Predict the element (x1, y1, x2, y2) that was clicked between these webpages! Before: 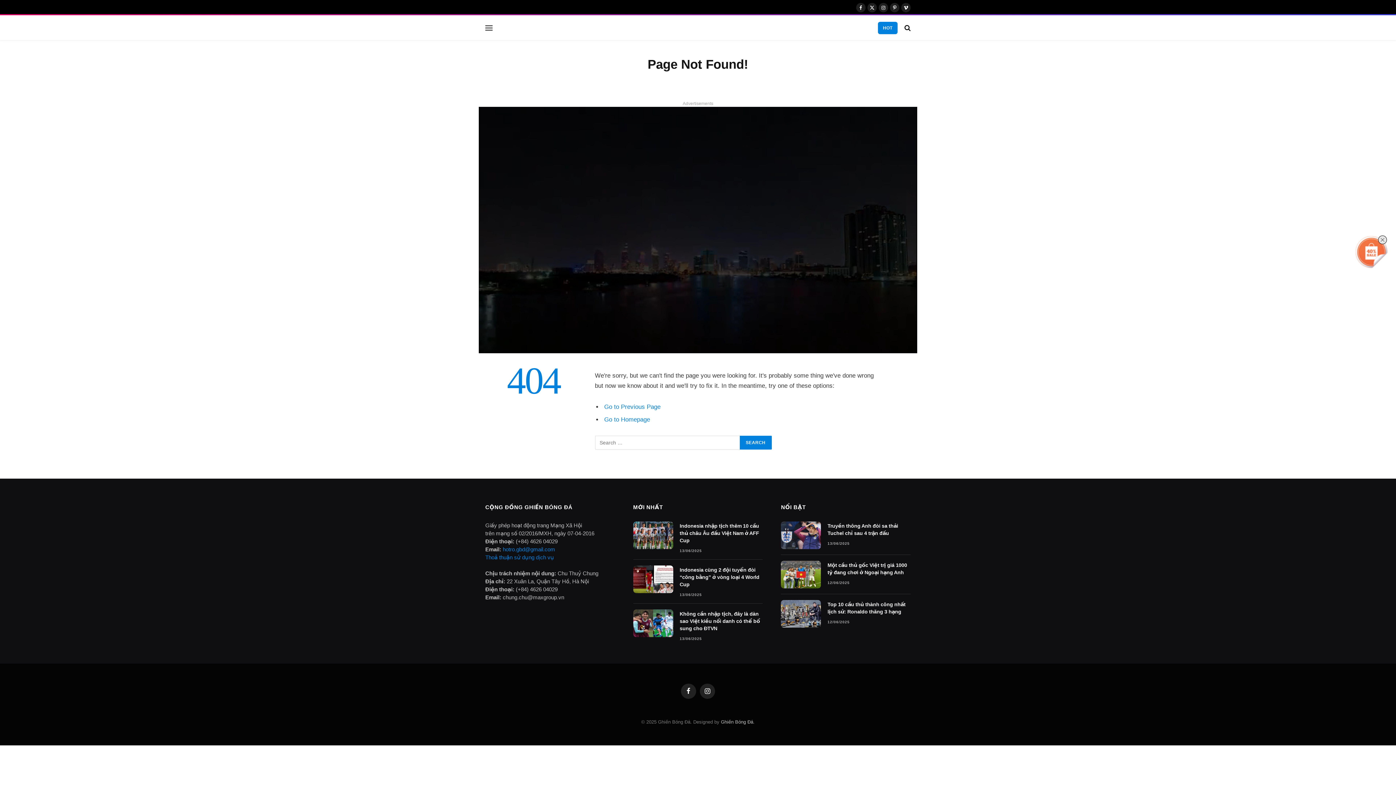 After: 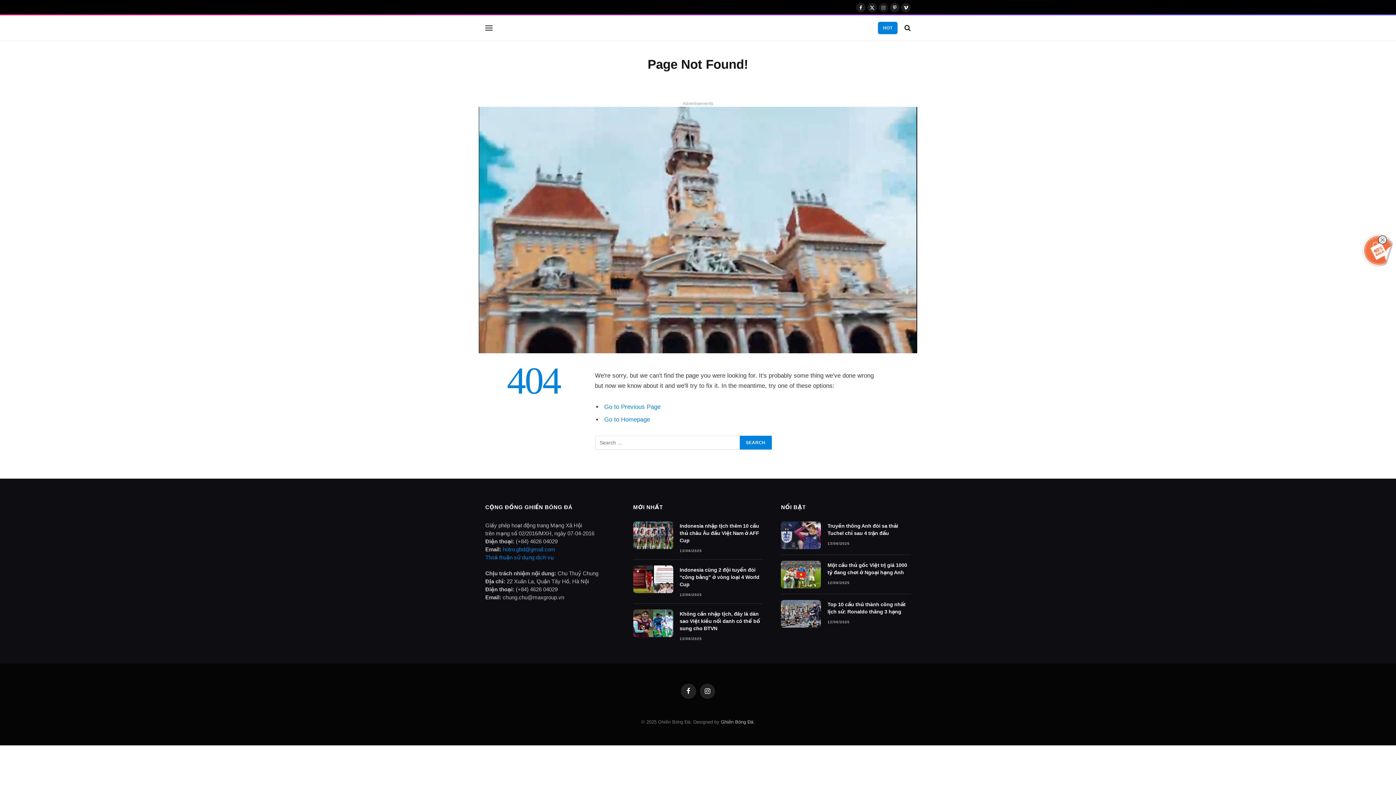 Action: label: Instagram bbox: (878, 2, 888, 12)